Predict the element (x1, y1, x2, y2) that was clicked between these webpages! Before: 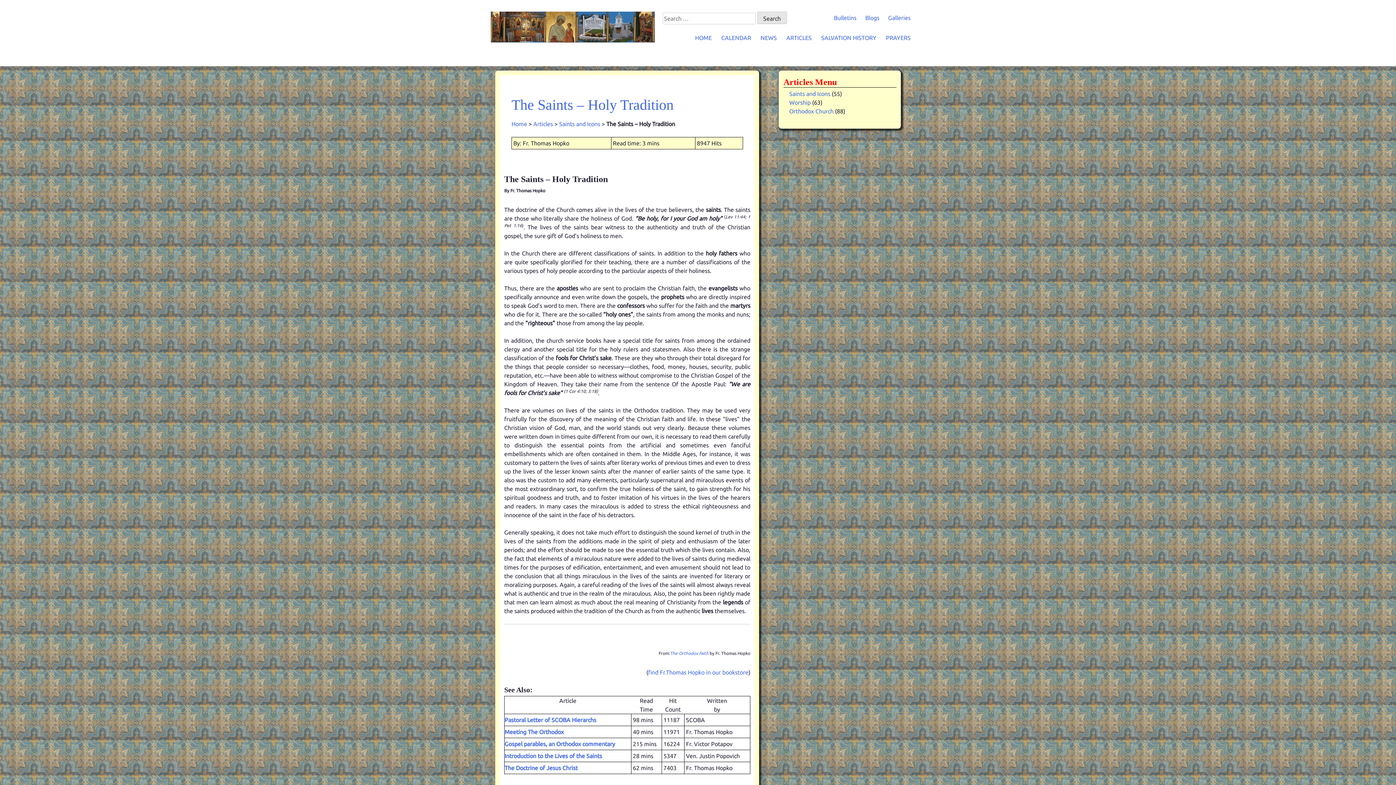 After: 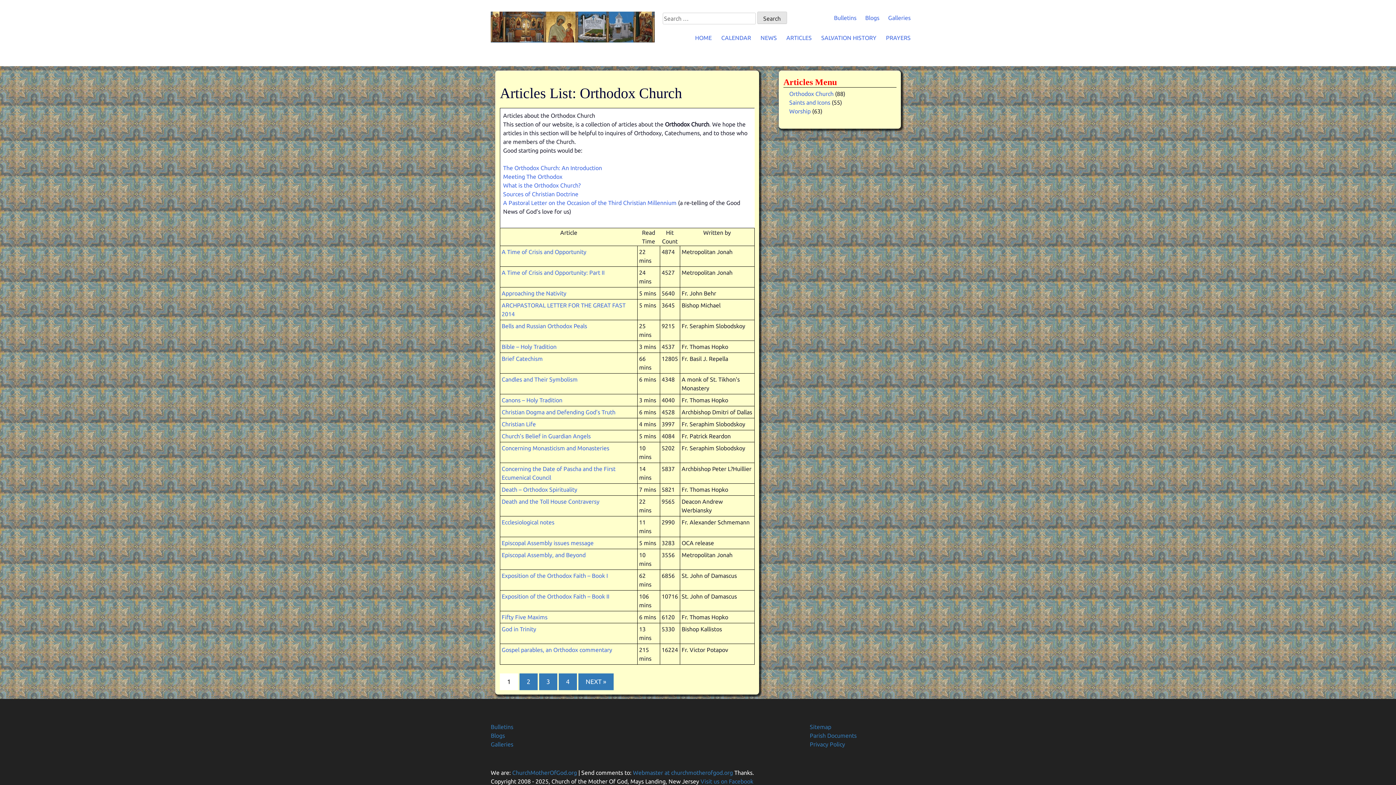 Action: bbox: (789, 107, 833, 114) label: Orthodox Church